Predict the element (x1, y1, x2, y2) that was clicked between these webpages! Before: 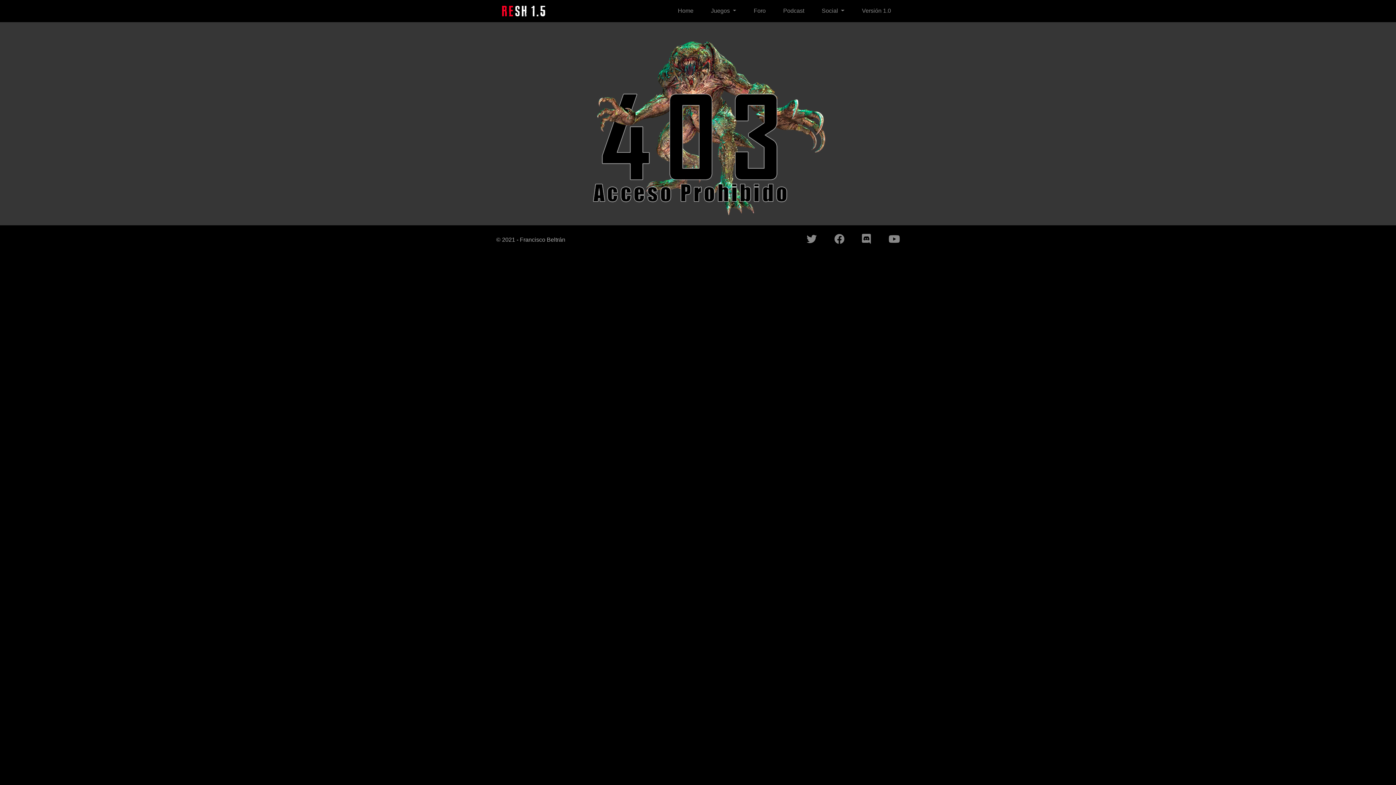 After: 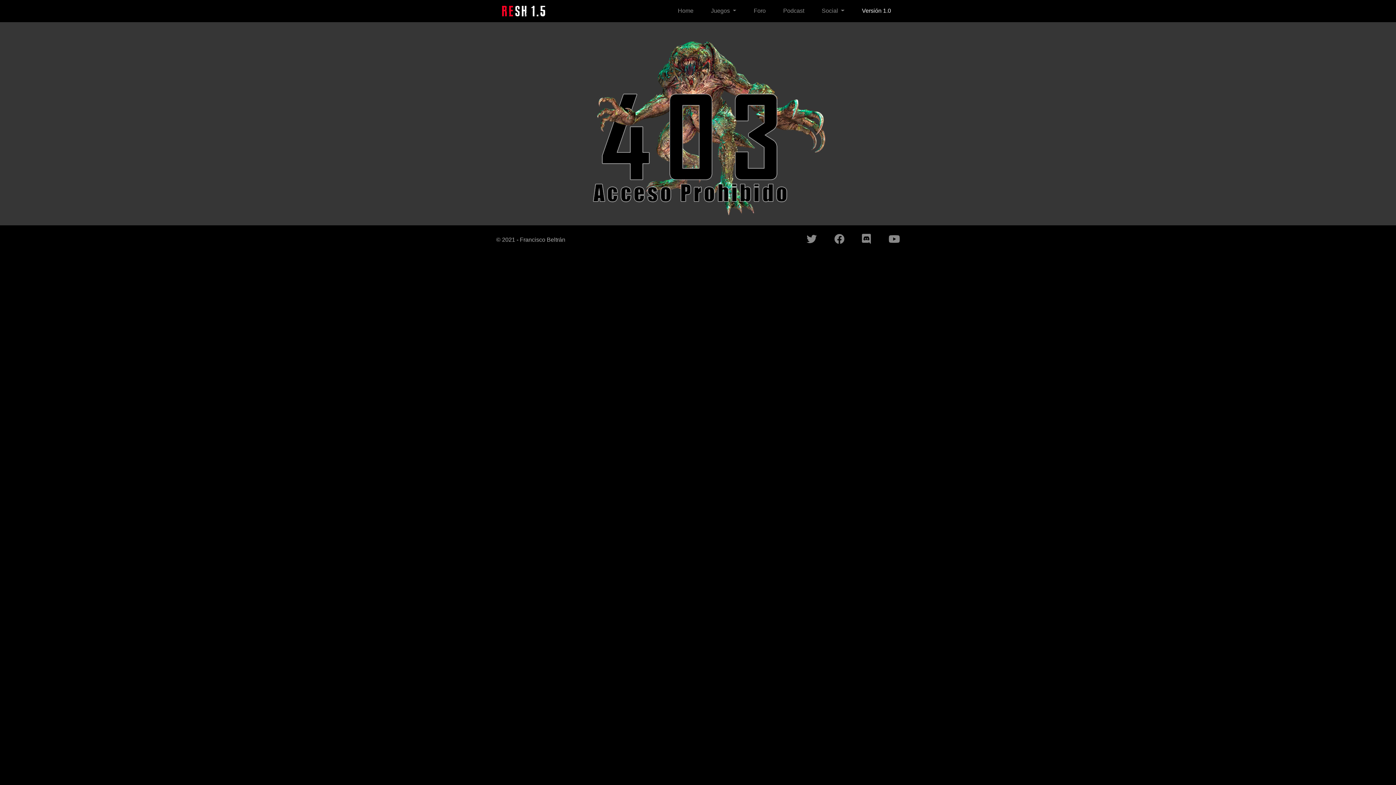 Action: bbox: (859, 3, 894, 18) label: Versión 1.0